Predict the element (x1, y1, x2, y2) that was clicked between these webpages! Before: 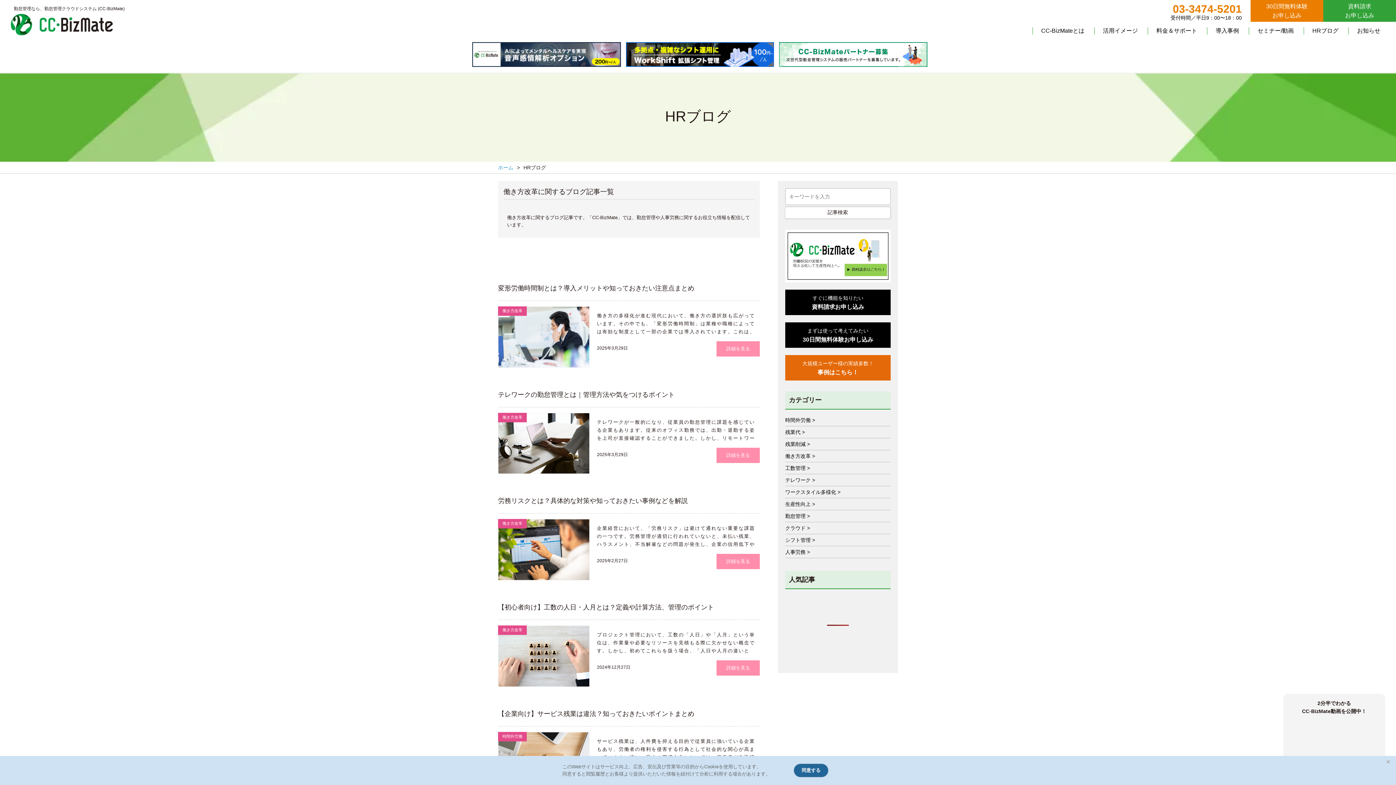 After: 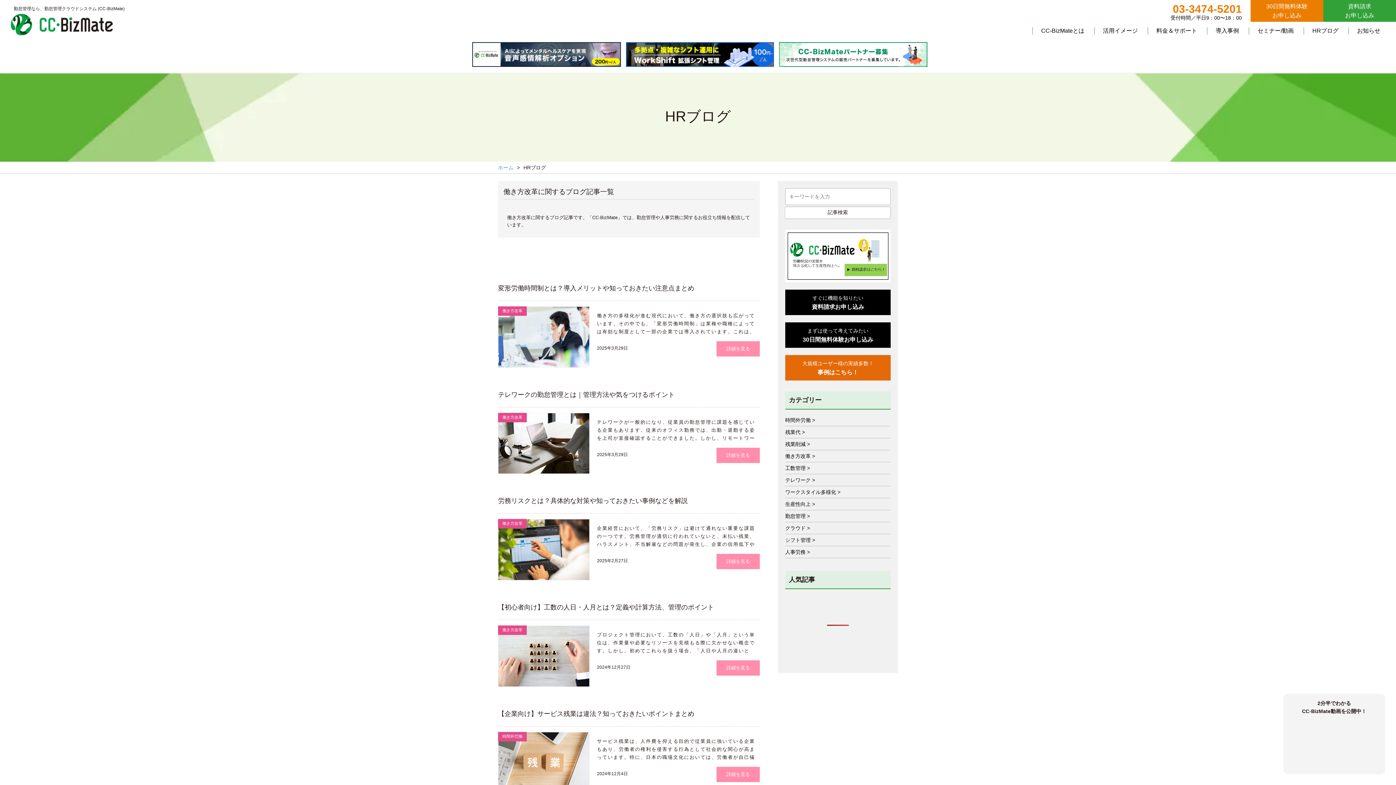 Action: bbox: (794, 764, 828, 777) label: 同意する